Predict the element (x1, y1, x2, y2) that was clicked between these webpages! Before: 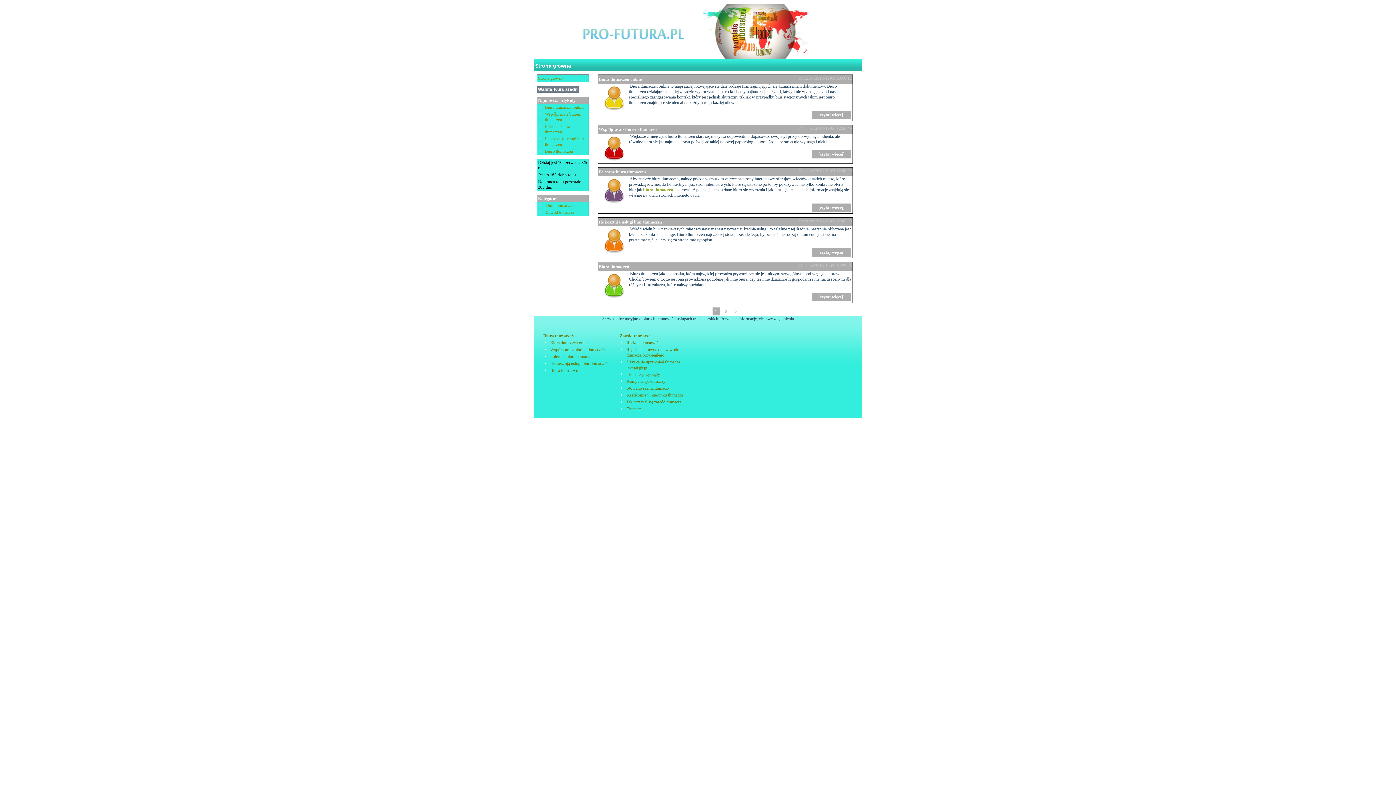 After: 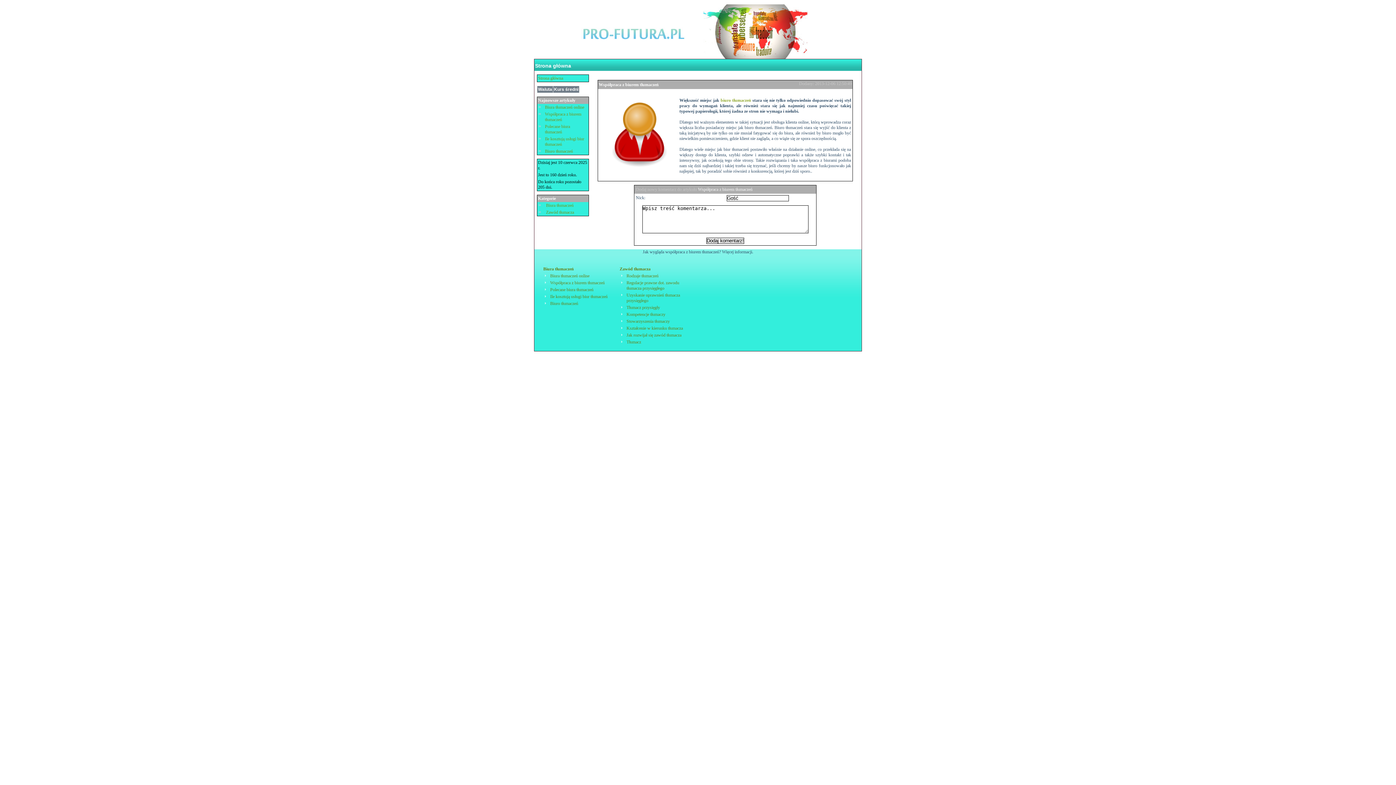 Action: bbox: (818, 151, 844, 156) label: [czytaj więcej]